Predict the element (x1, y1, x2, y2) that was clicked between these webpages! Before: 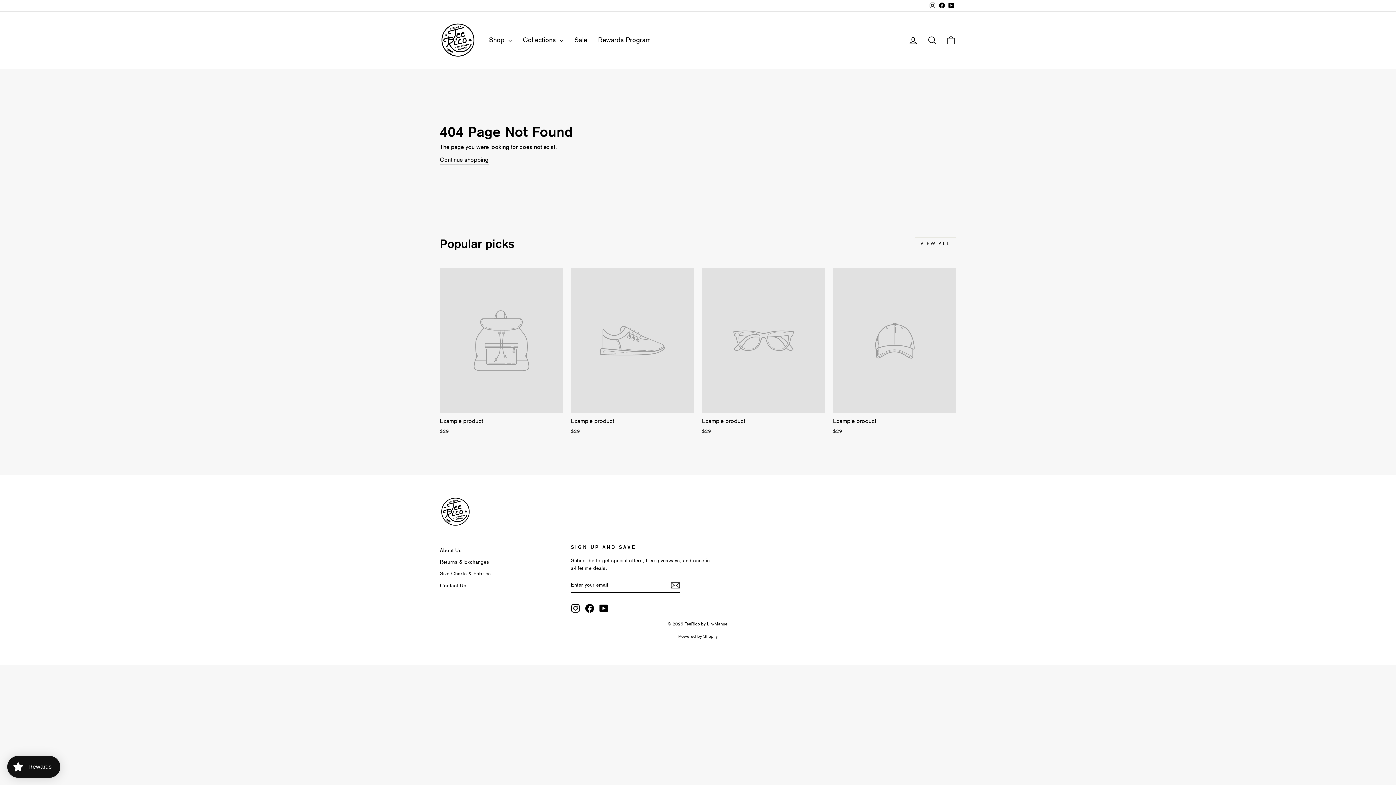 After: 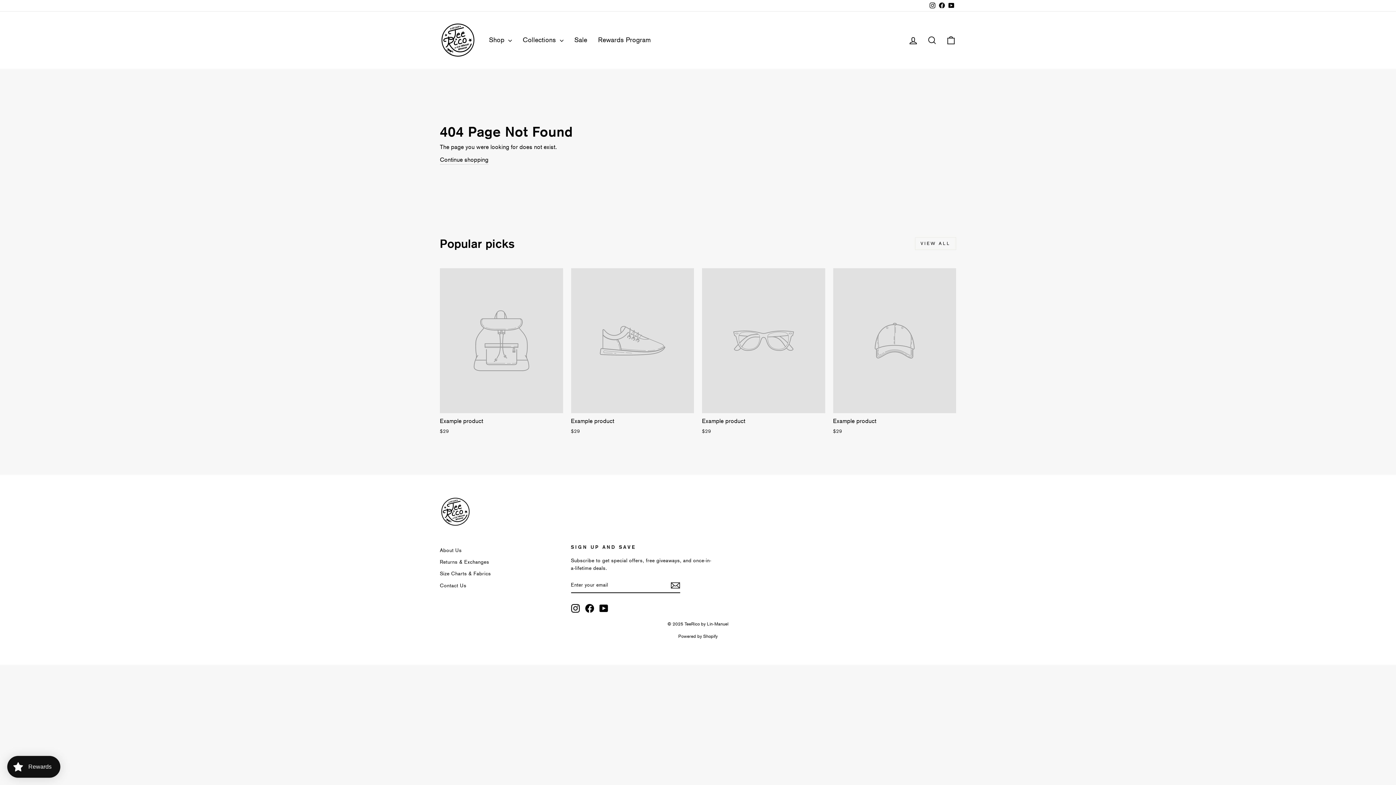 Action: bbox: (833, 268, 956, 436) label: Example product
$29